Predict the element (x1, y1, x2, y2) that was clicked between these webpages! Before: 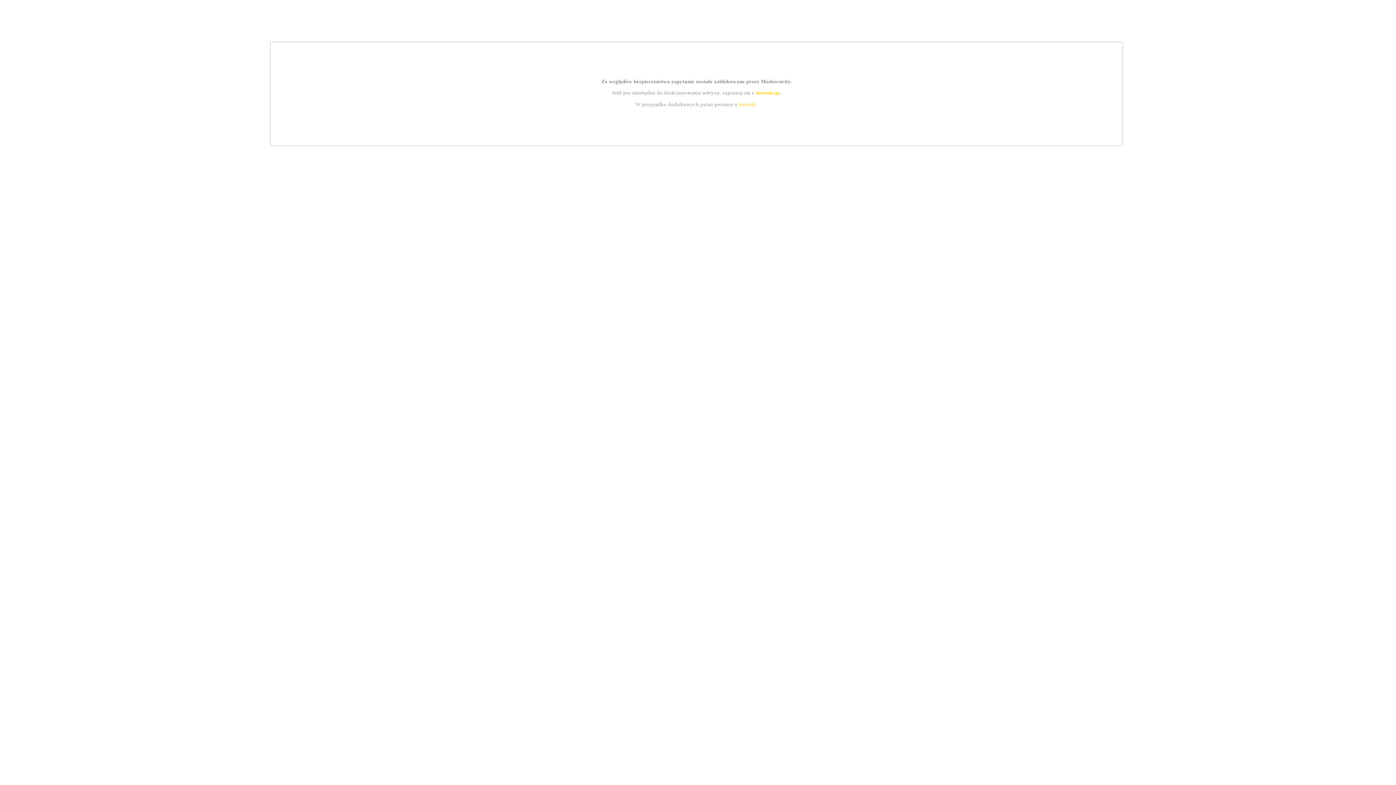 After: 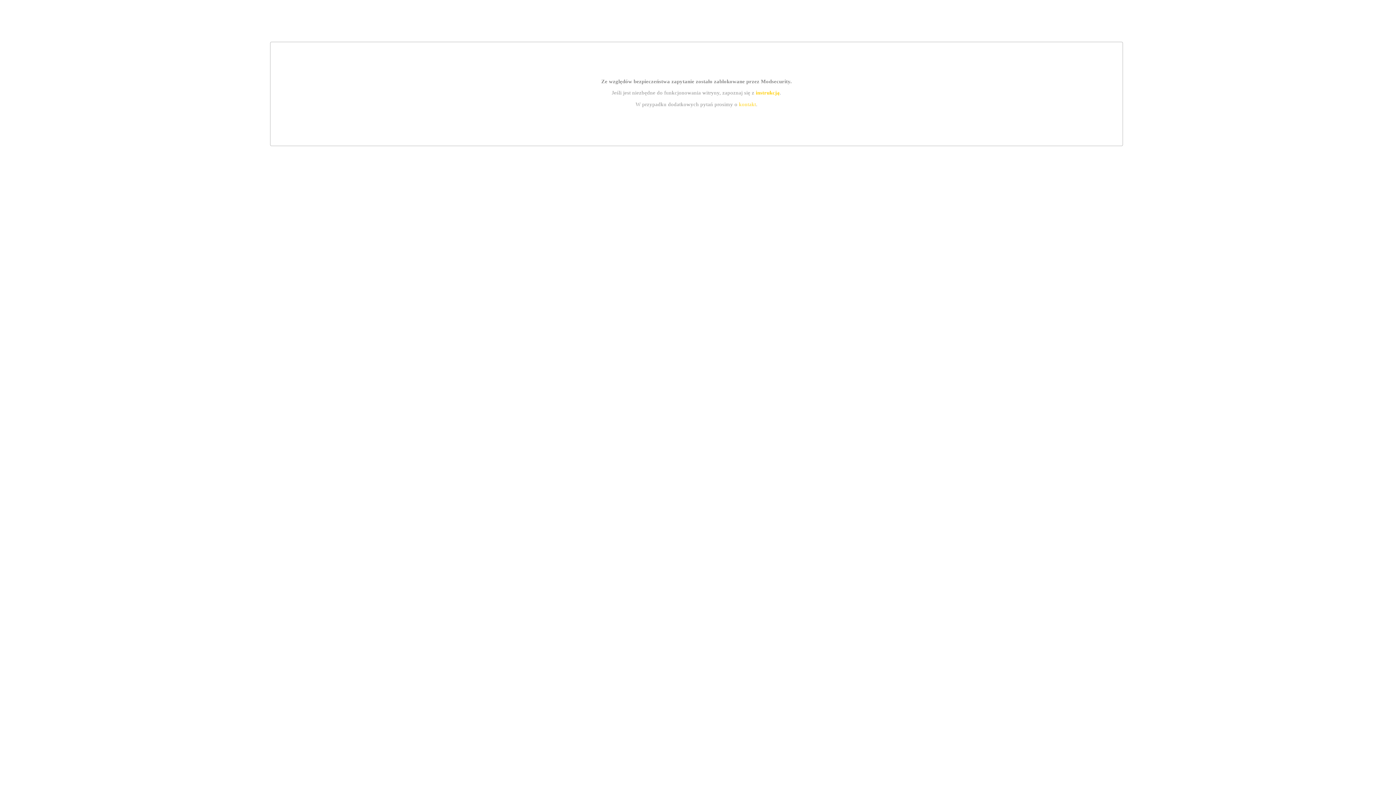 Action: bbox: (739, 101, 756, 107) label: kontakt